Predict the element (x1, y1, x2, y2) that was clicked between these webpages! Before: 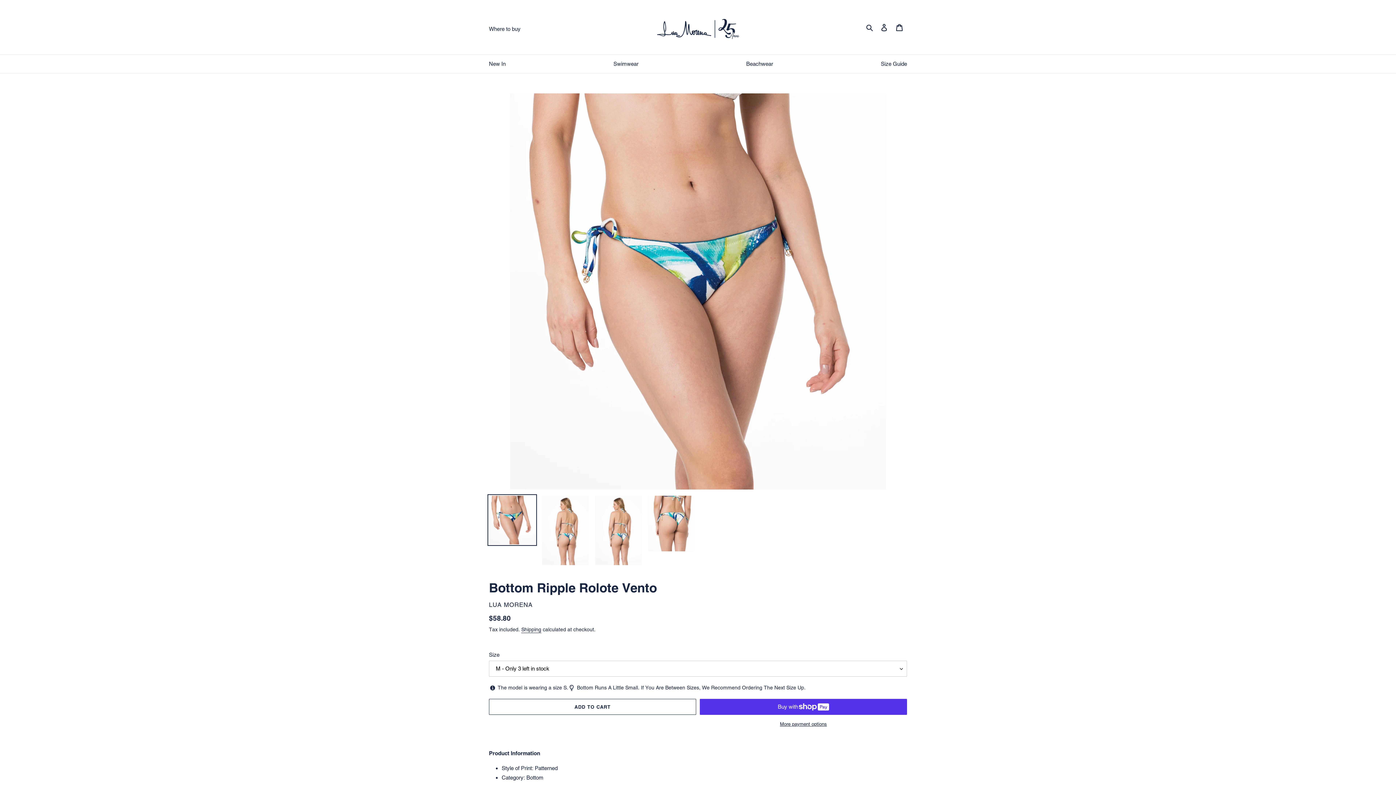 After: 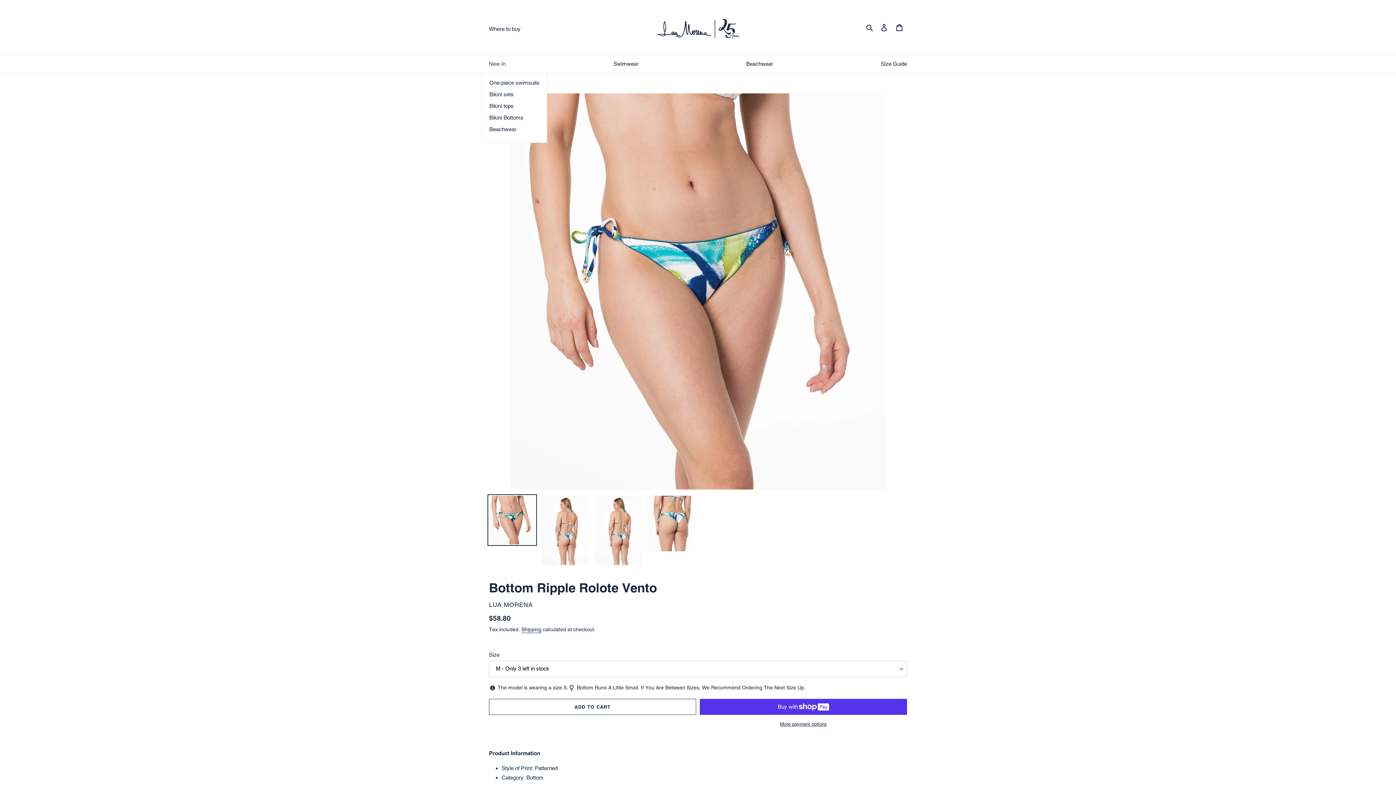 Action: label: New In bbox: (489, 54, 505, 72)